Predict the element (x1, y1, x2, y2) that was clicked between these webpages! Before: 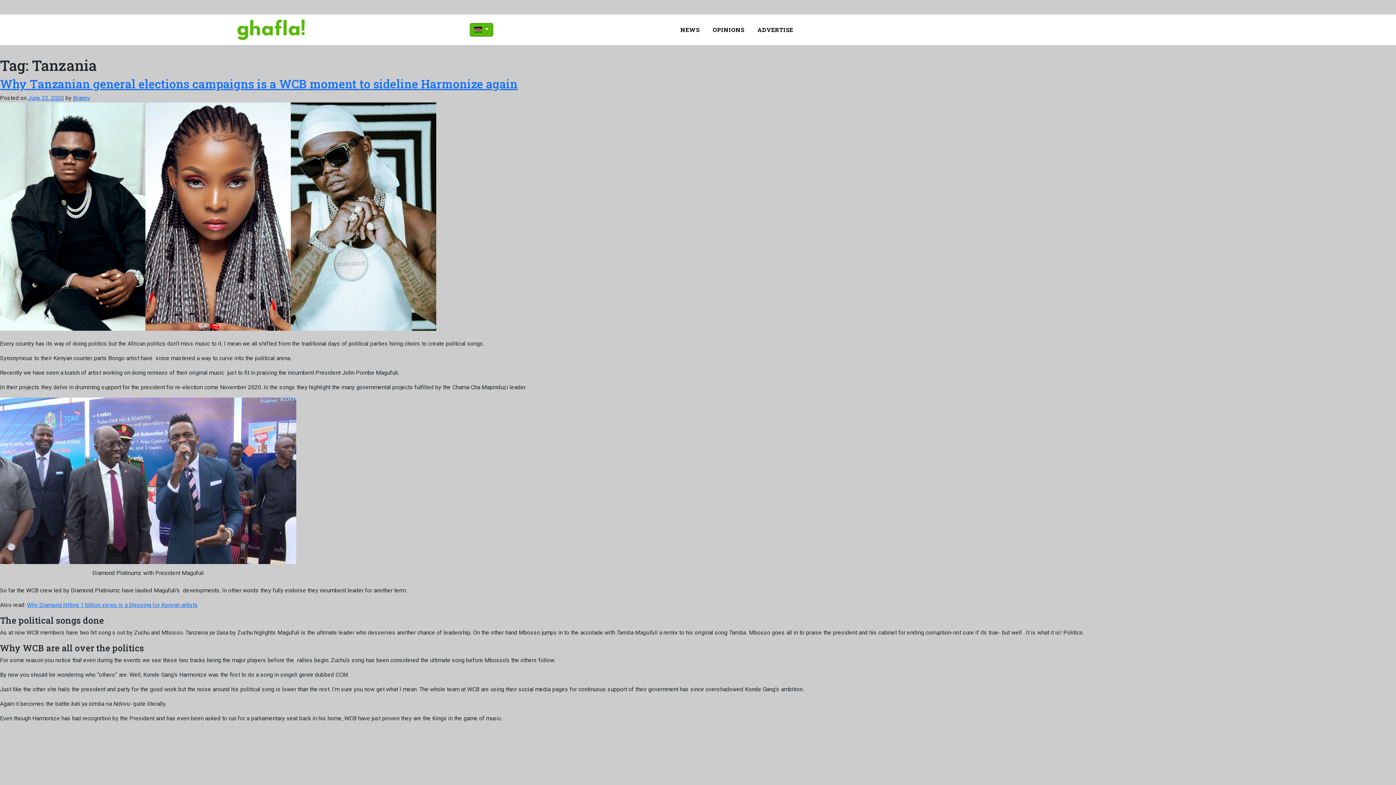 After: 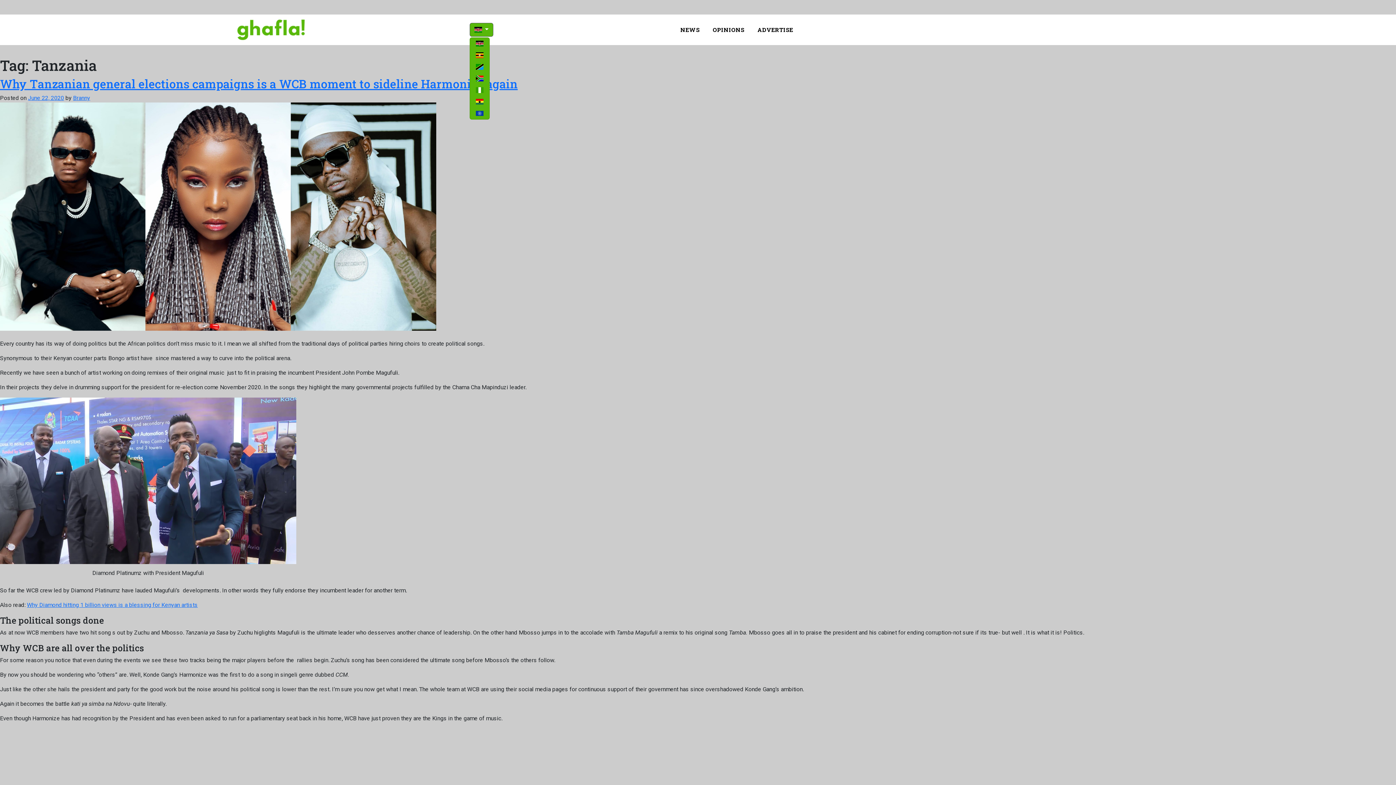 Action: label:   bbox: (469, 22, 493, 36)